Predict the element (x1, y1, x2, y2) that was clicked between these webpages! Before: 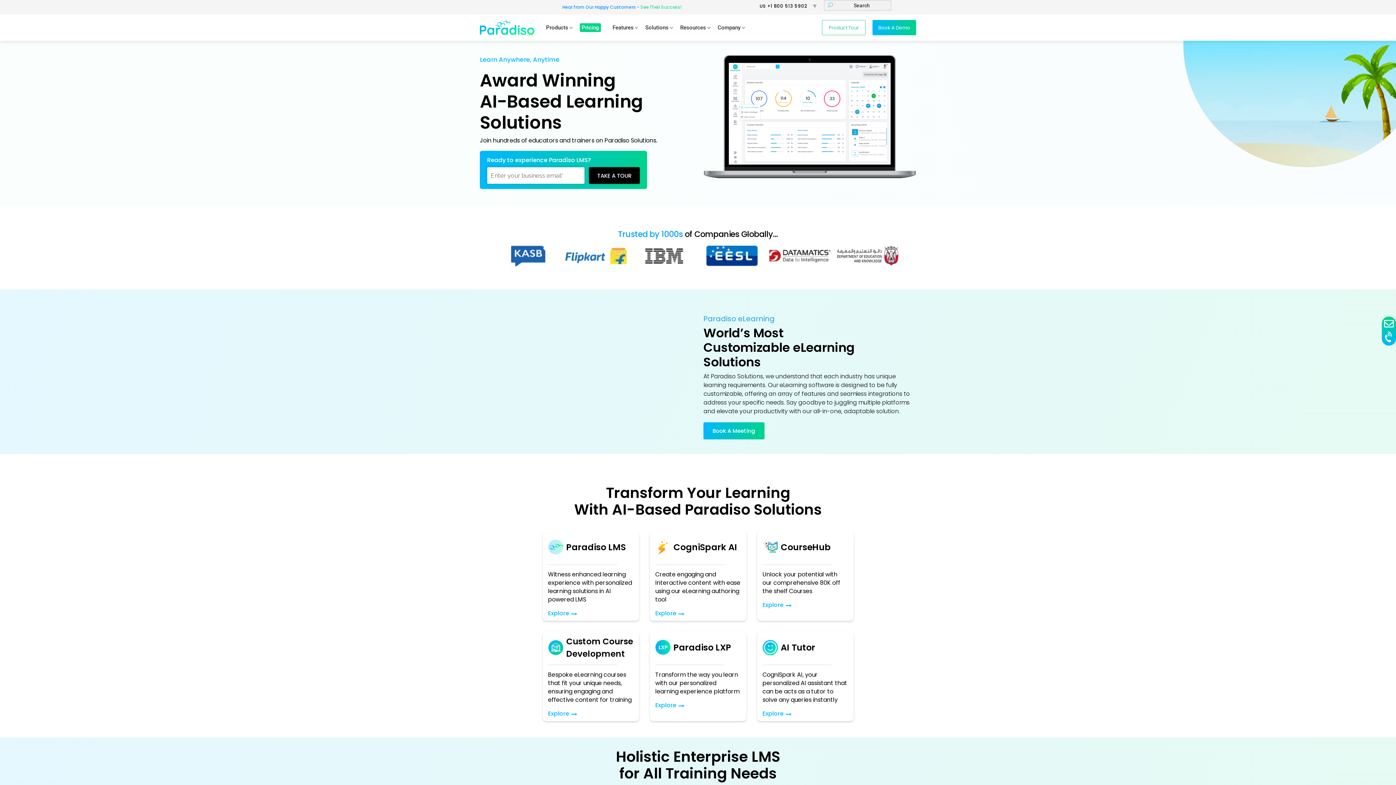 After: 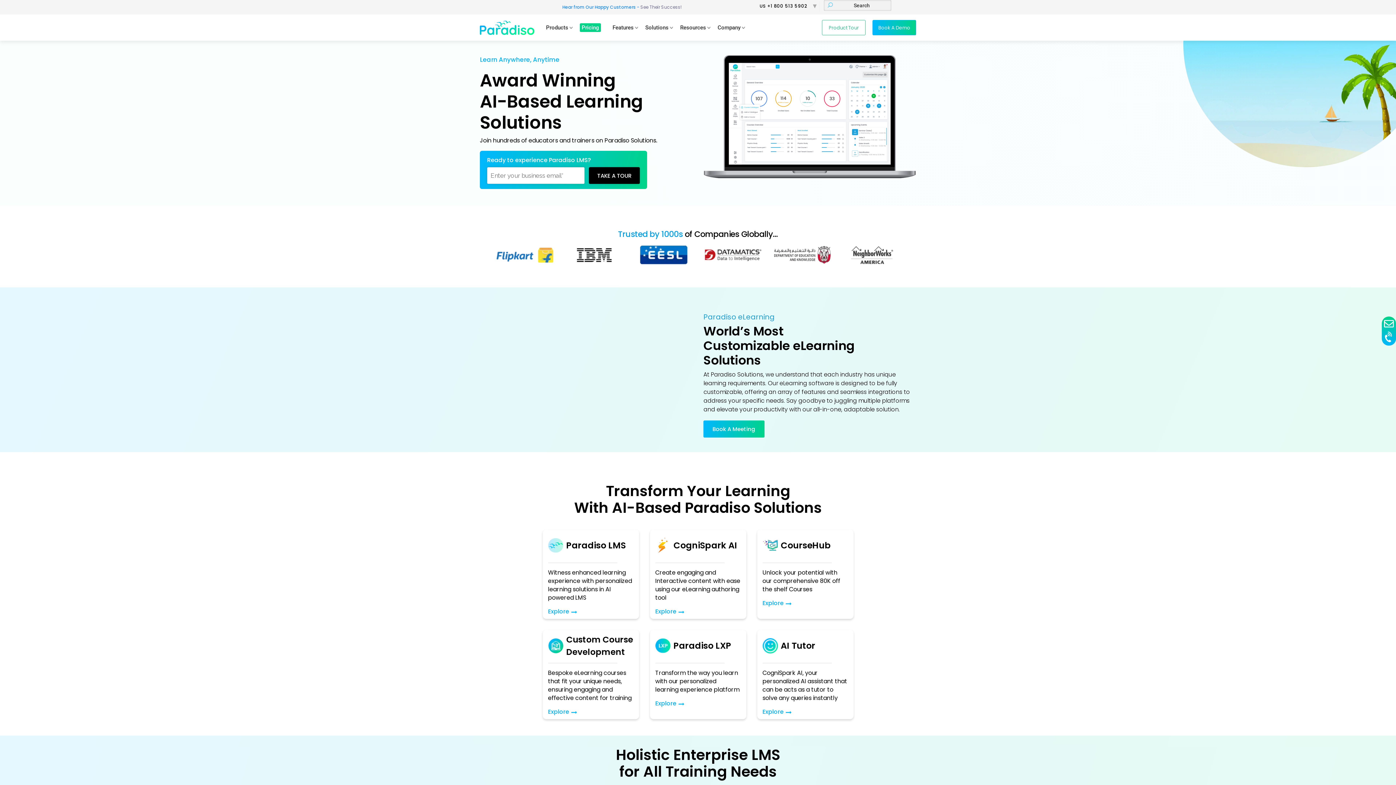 Action: bbox: (480, 18, 534, 36)